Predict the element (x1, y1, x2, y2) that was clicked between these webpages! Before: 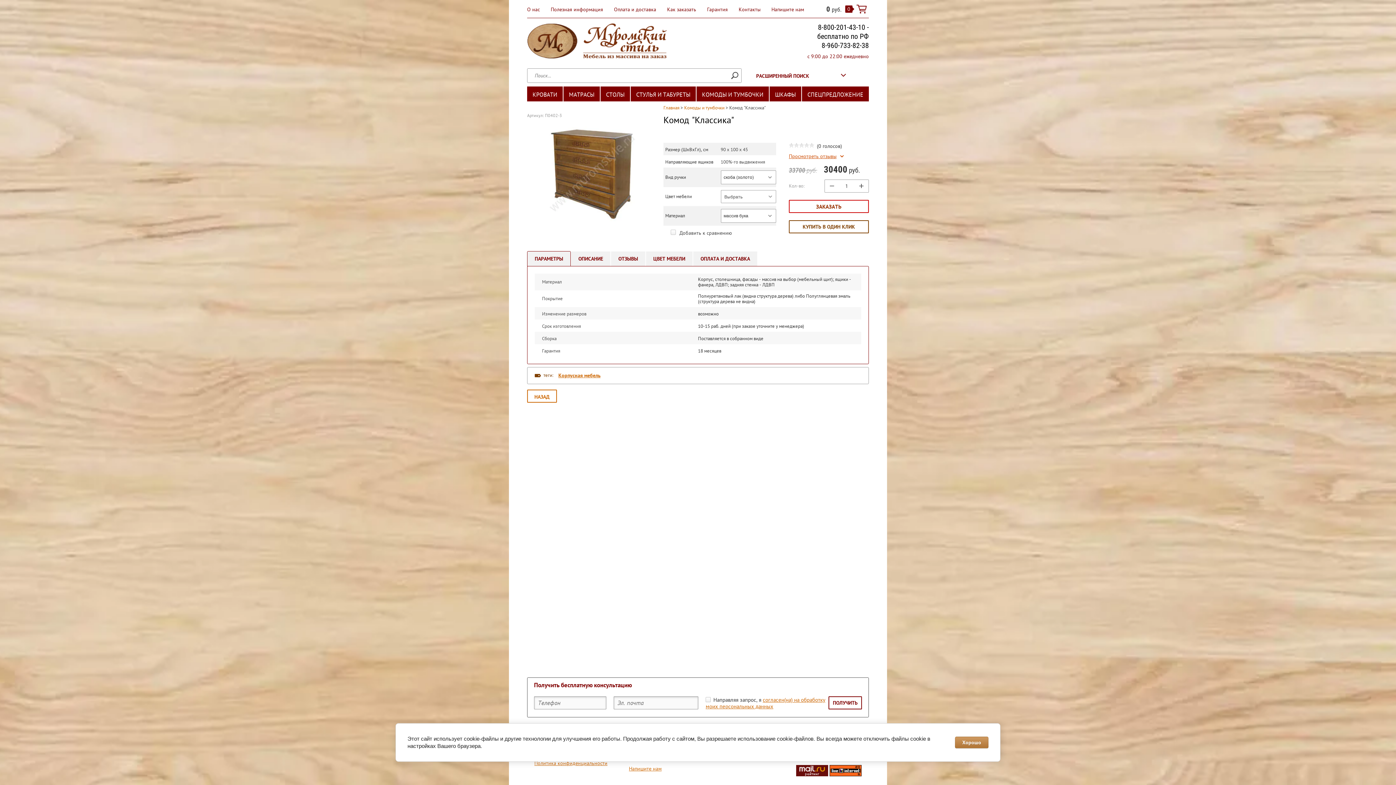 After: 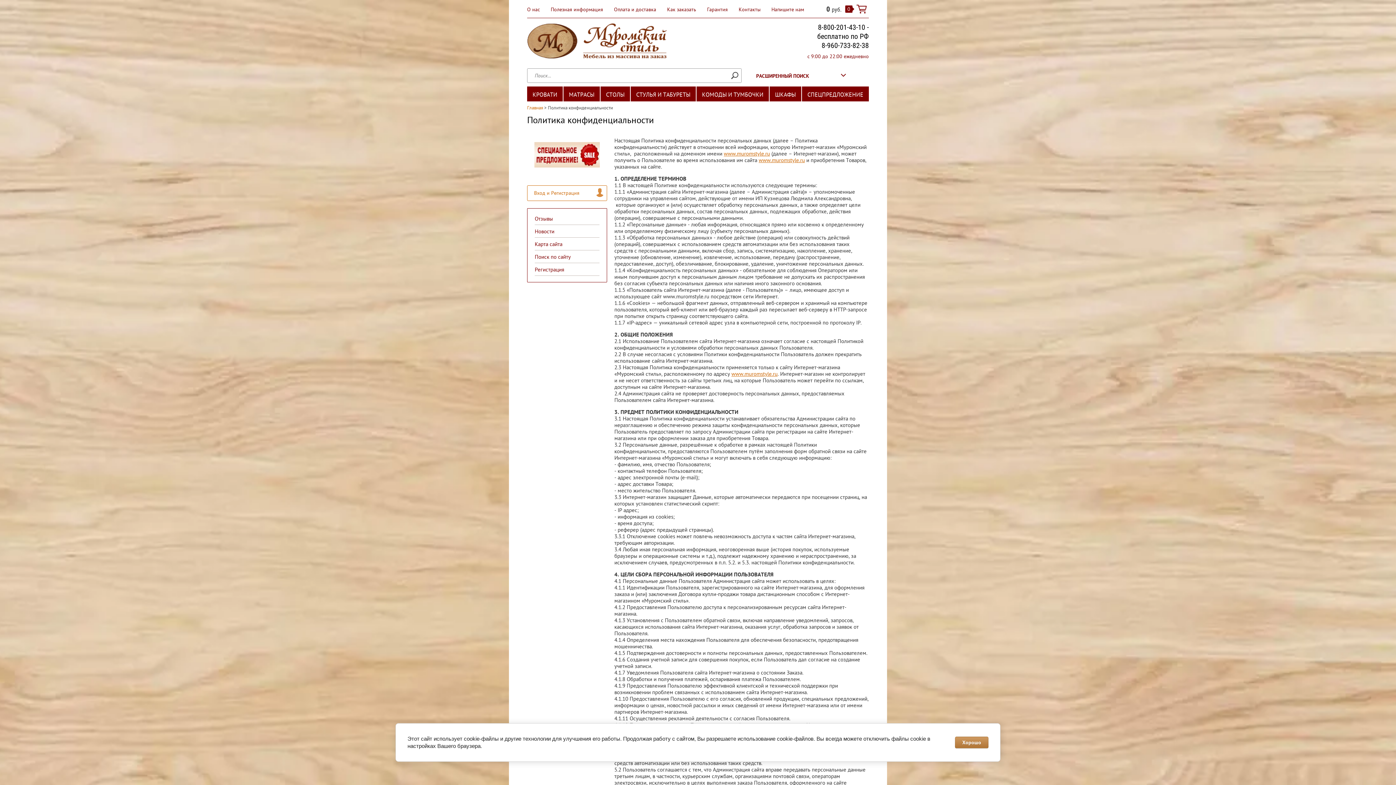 Action: bbox: (534, 760, 607, 766) label: Политика конфиденциальности